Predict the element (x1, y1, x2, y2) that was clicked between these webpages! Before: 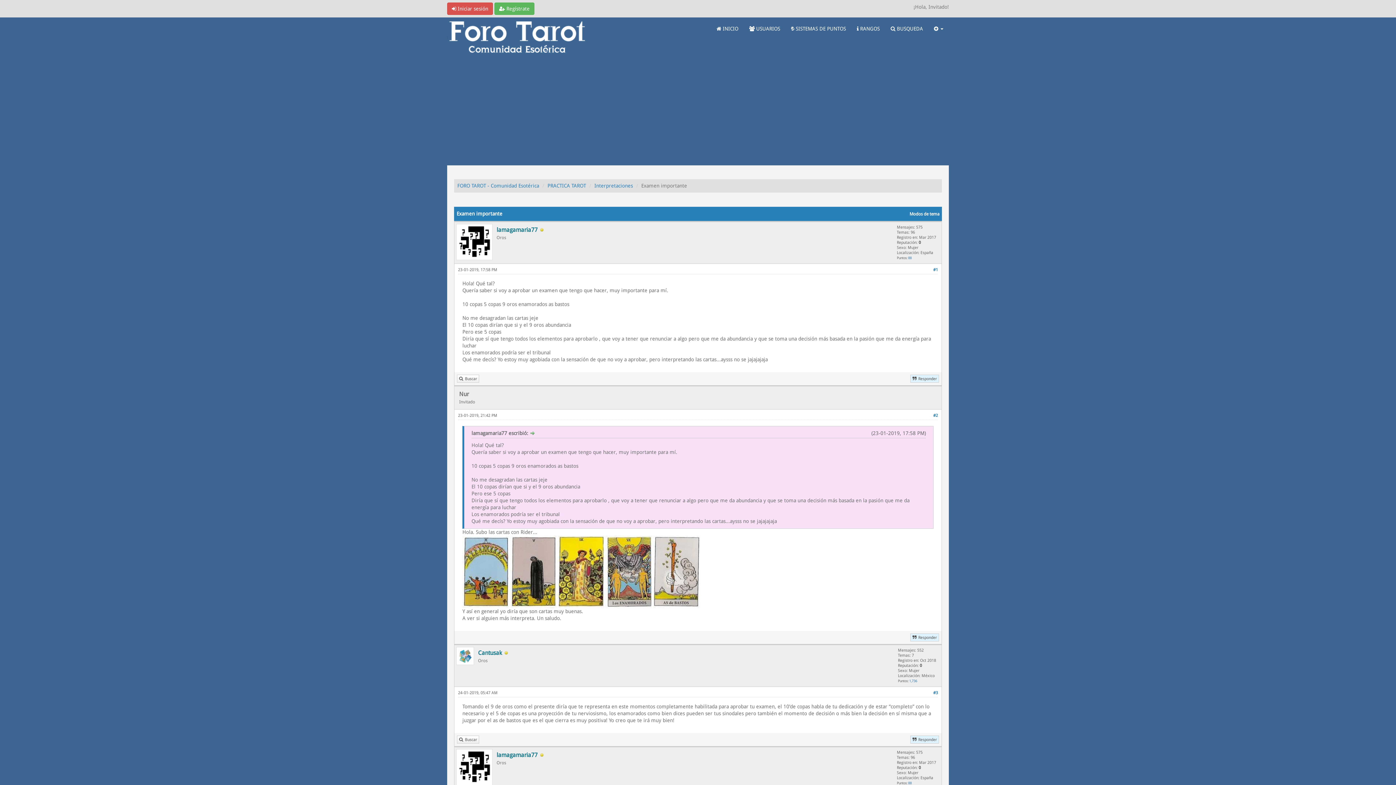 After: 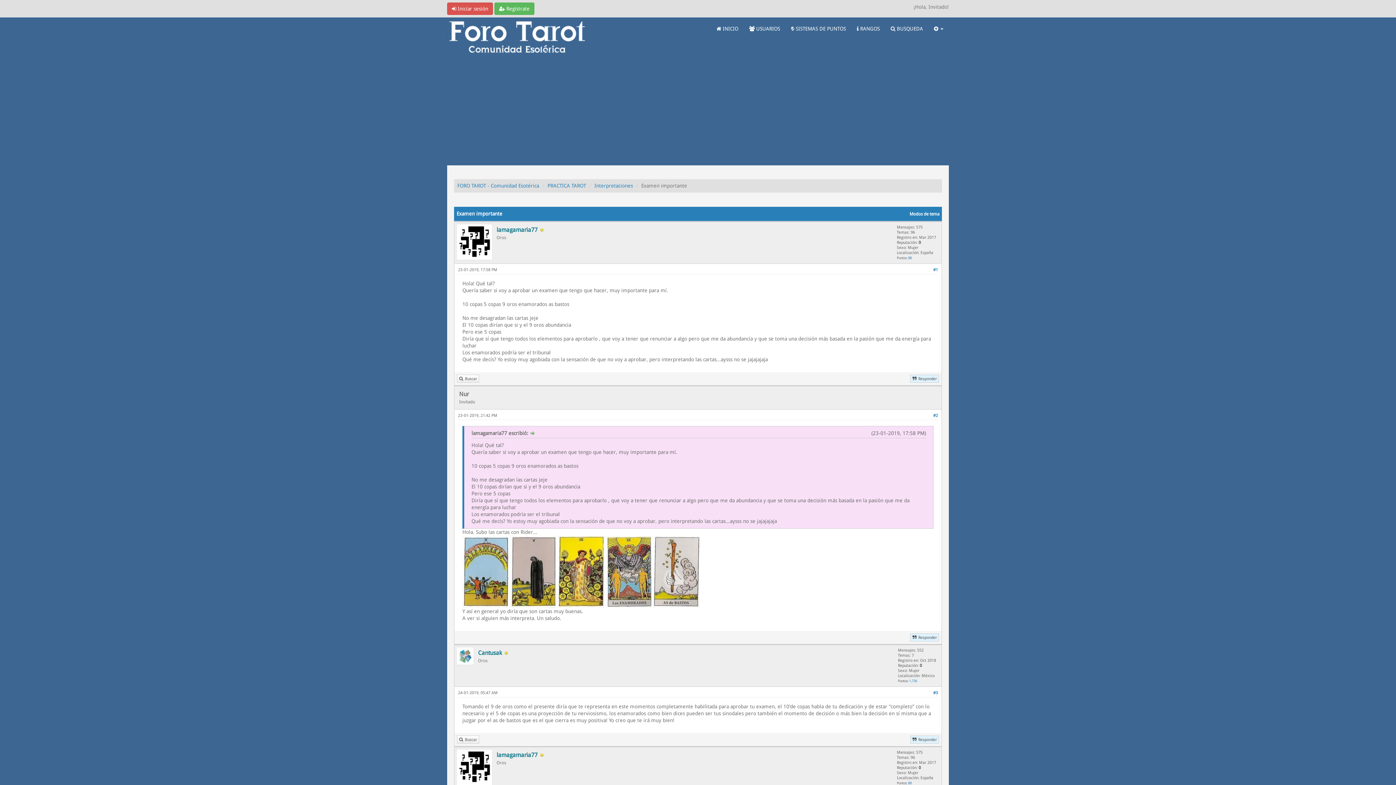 Action: bbox: (909, 679, 917, 683) label: 1,736